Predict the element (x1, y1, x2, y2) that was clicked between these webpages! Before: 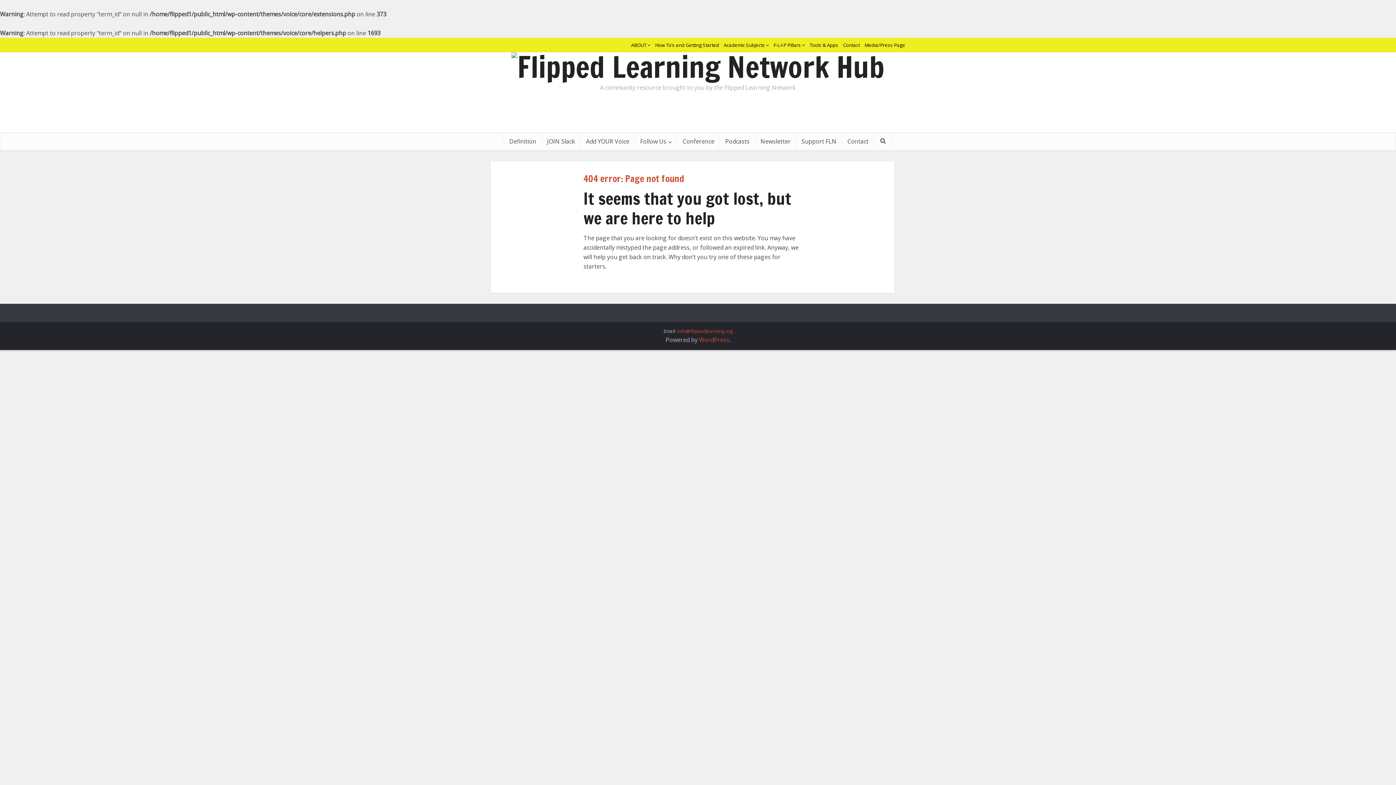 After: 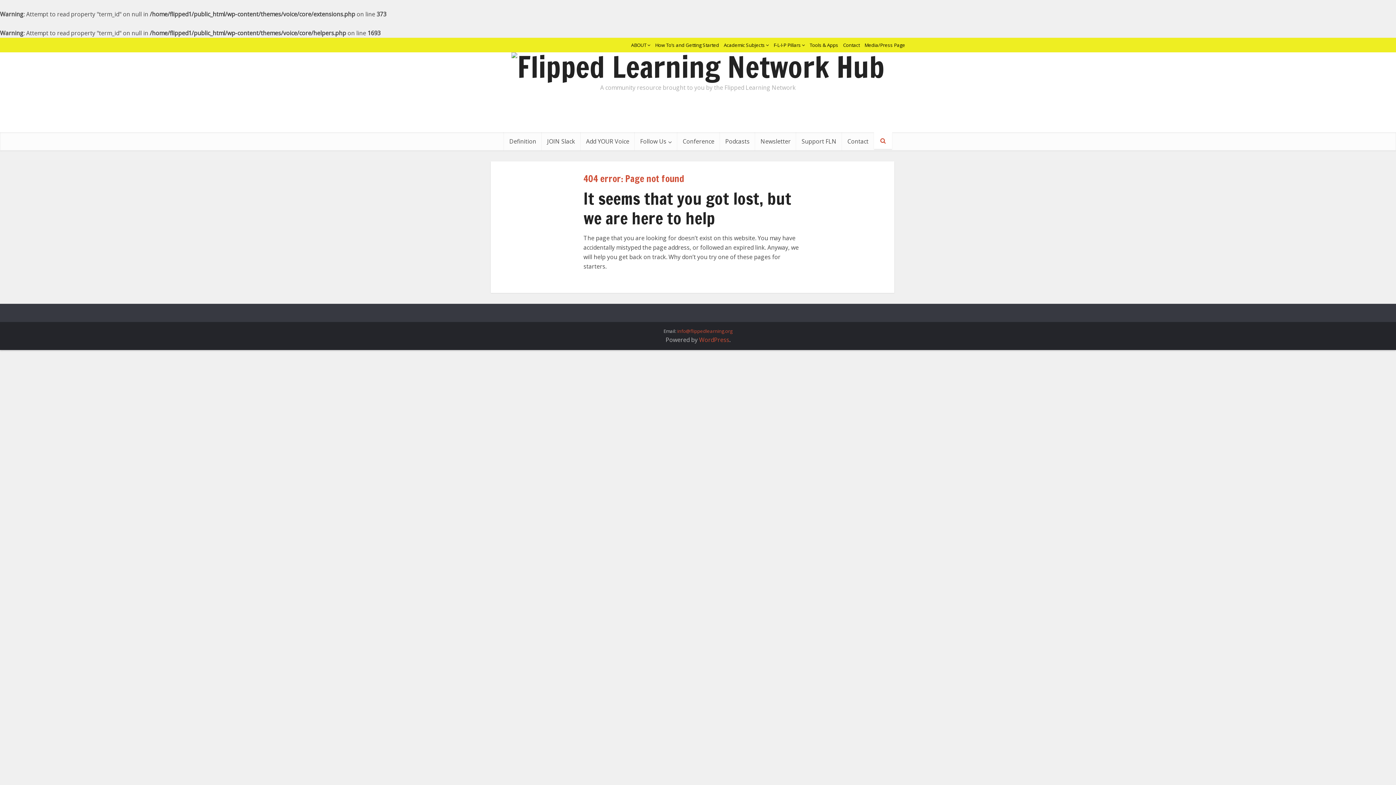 Action: bbox: (874, 132, 892, 149)